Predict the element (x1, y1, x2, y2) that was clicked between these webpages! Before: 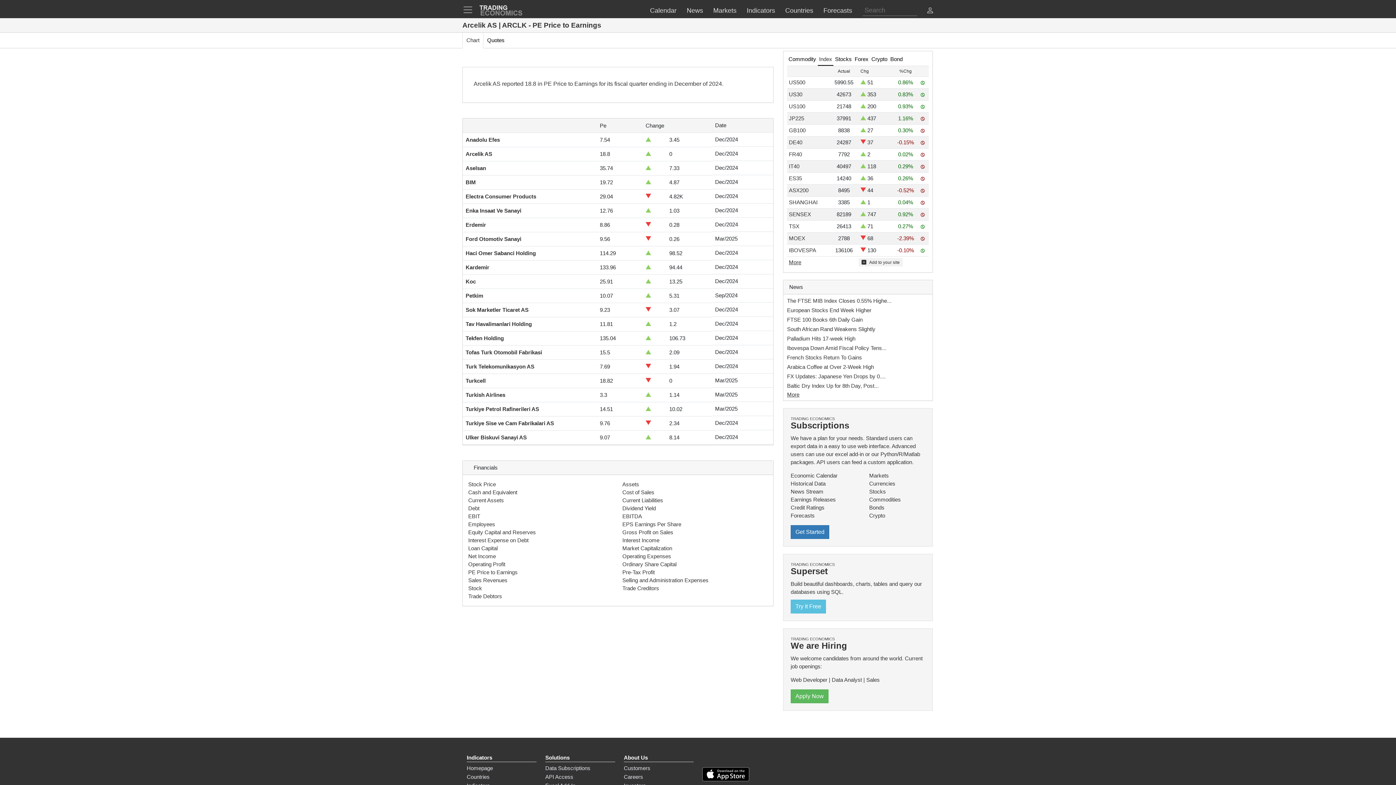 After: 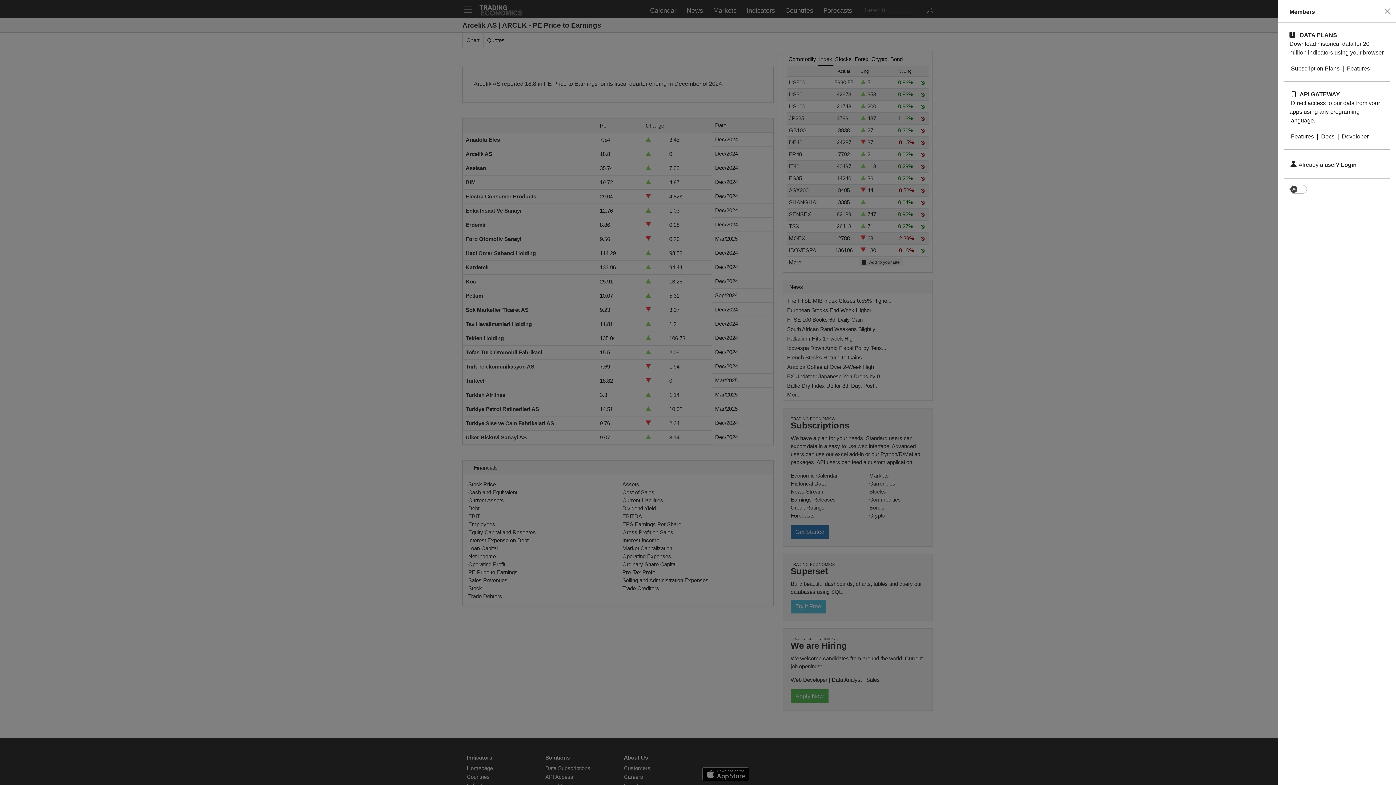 Action: bbox: (926, 8, 934, 14)